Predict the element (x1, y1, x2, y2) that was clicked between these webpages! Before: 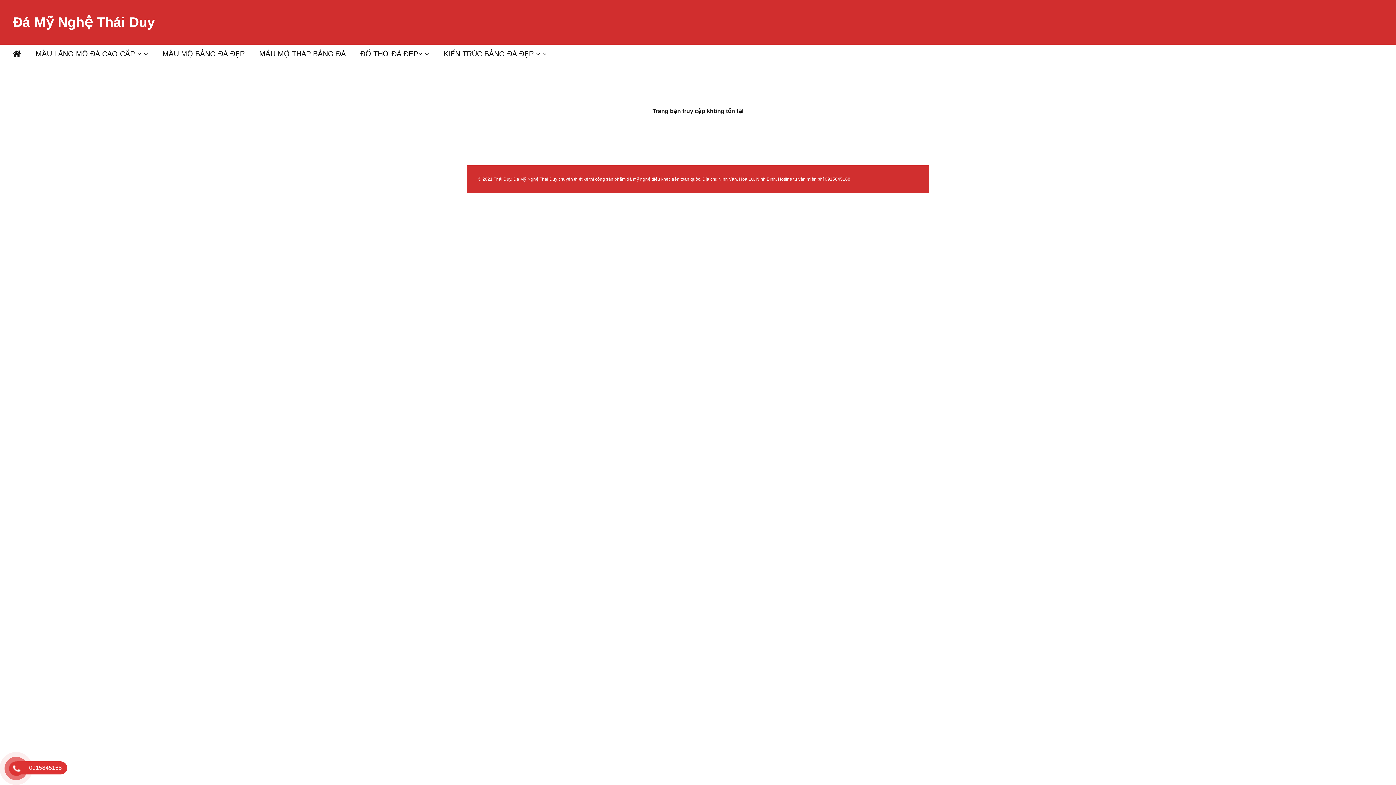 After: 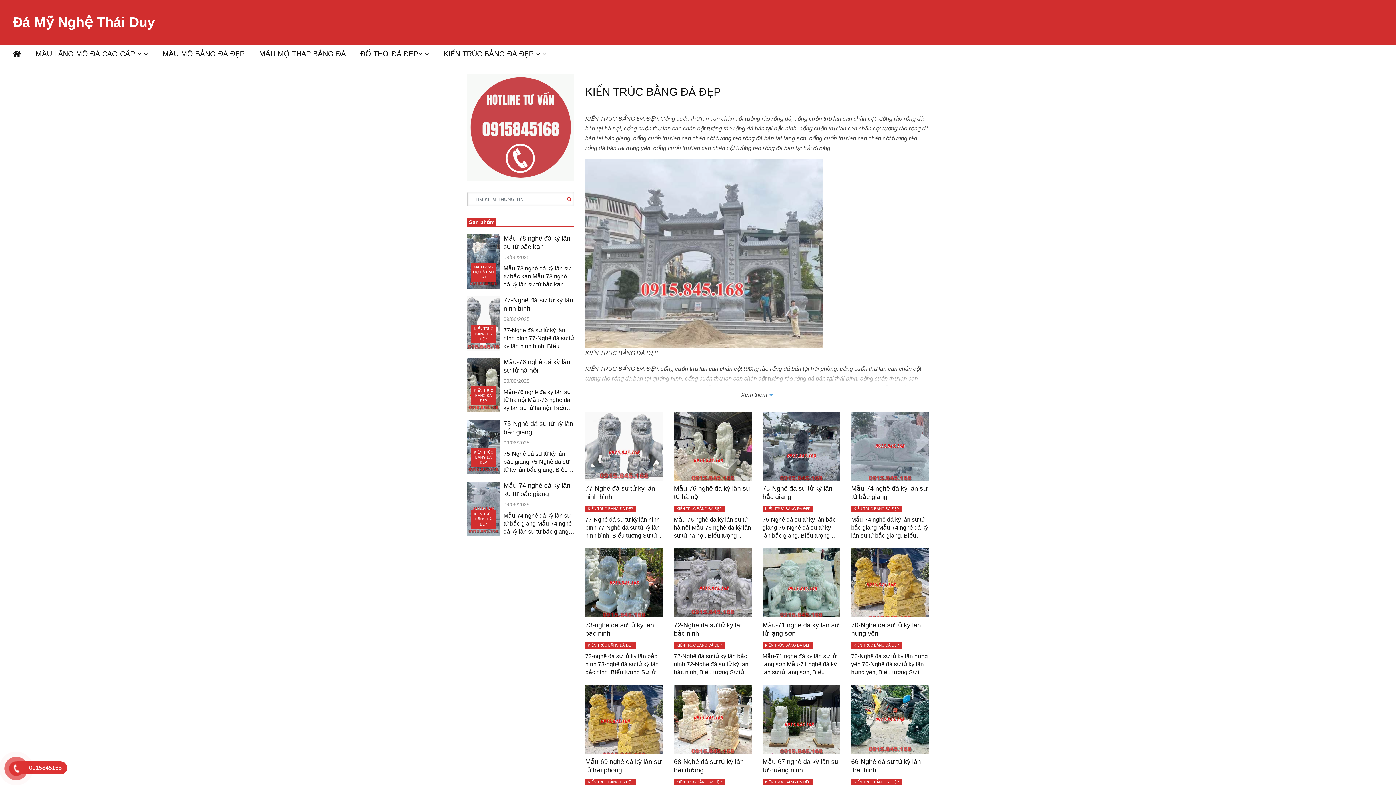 Action: label: KIẾN TRÚC BẰNG ĐÁ ĐẸP  bbox: (436, 44, 554, 62)